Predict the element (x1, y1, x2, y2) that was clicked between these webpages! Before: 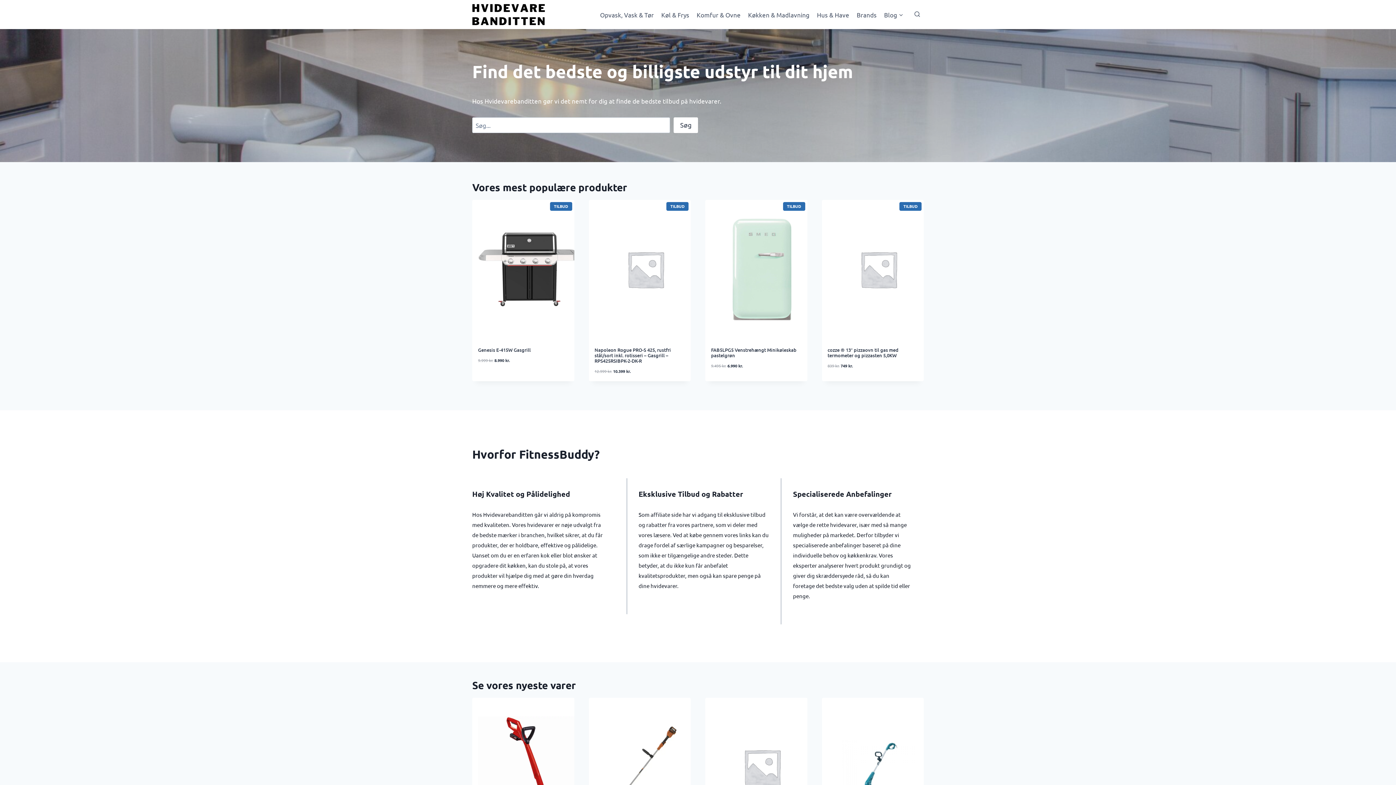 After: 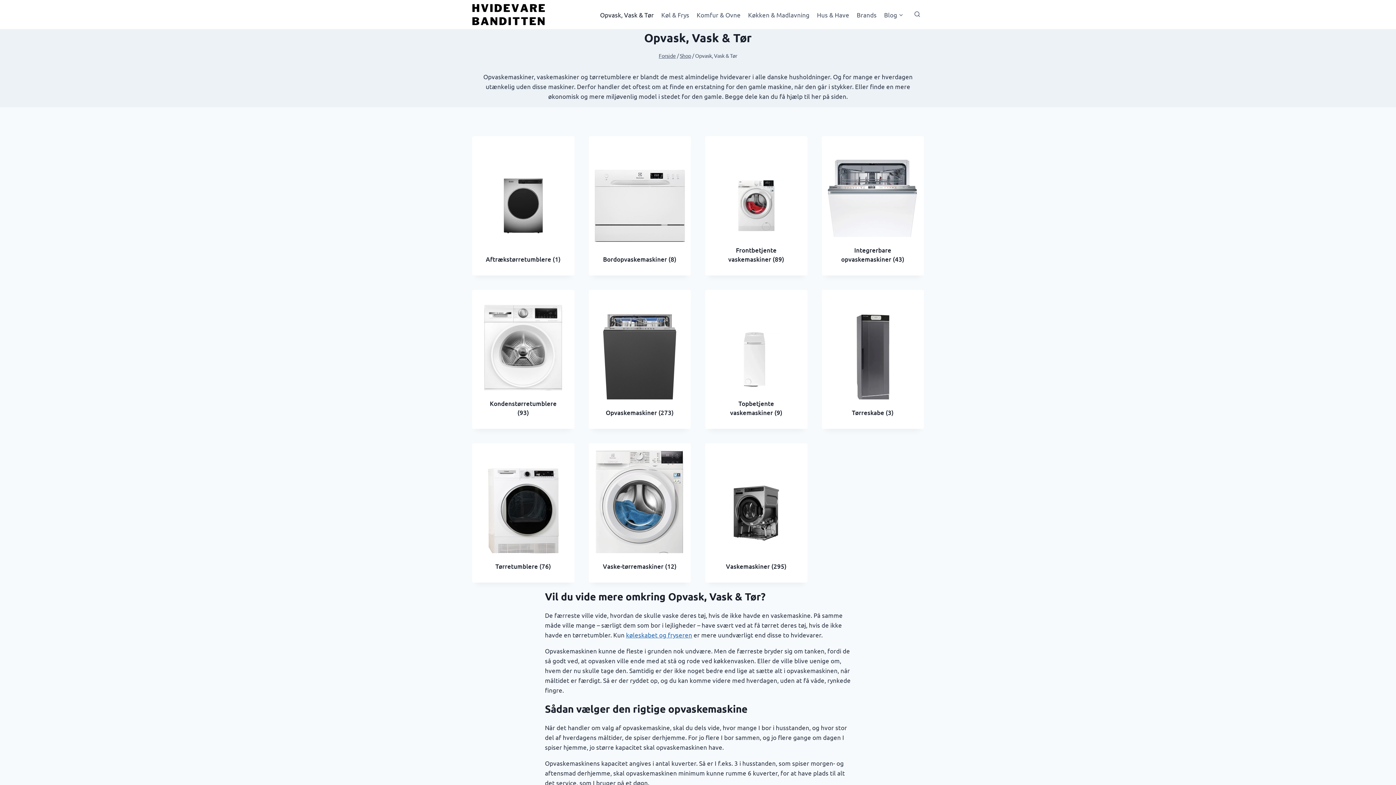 Action: label: Opvask, Vask & Tør bbox: (596, 5, 657, 23)